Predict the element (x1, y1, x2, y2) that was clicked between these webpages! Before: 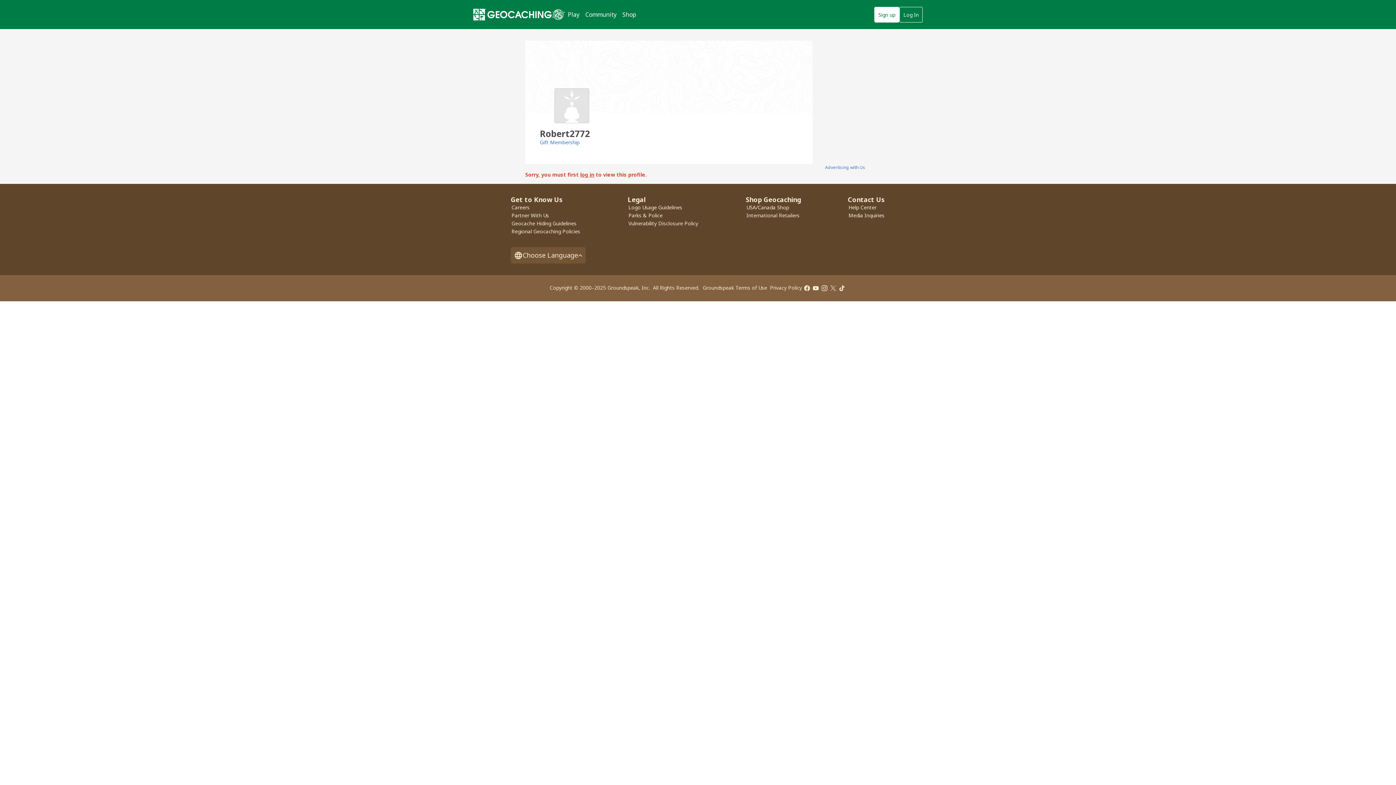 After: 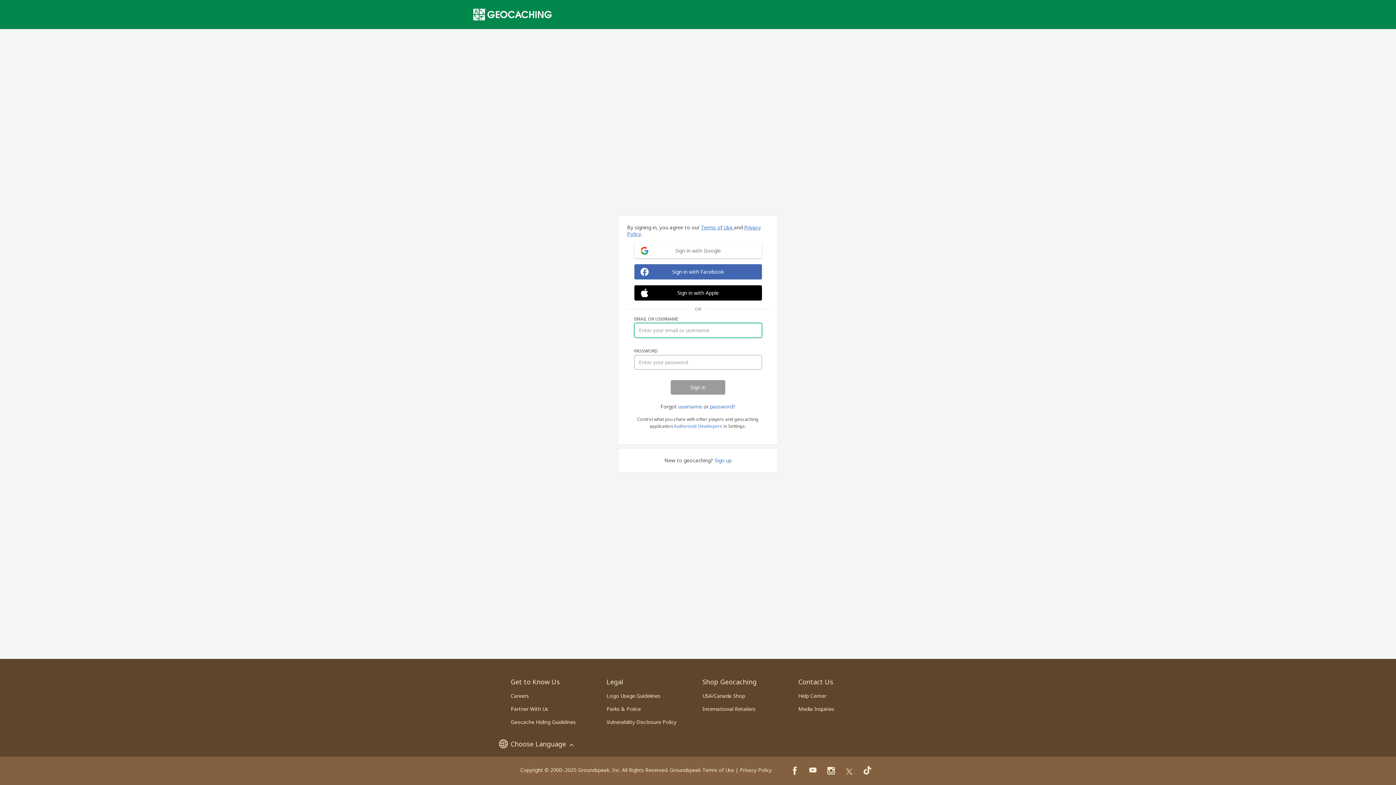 Action: bbox: (580, 171, 594, 178) label: log in